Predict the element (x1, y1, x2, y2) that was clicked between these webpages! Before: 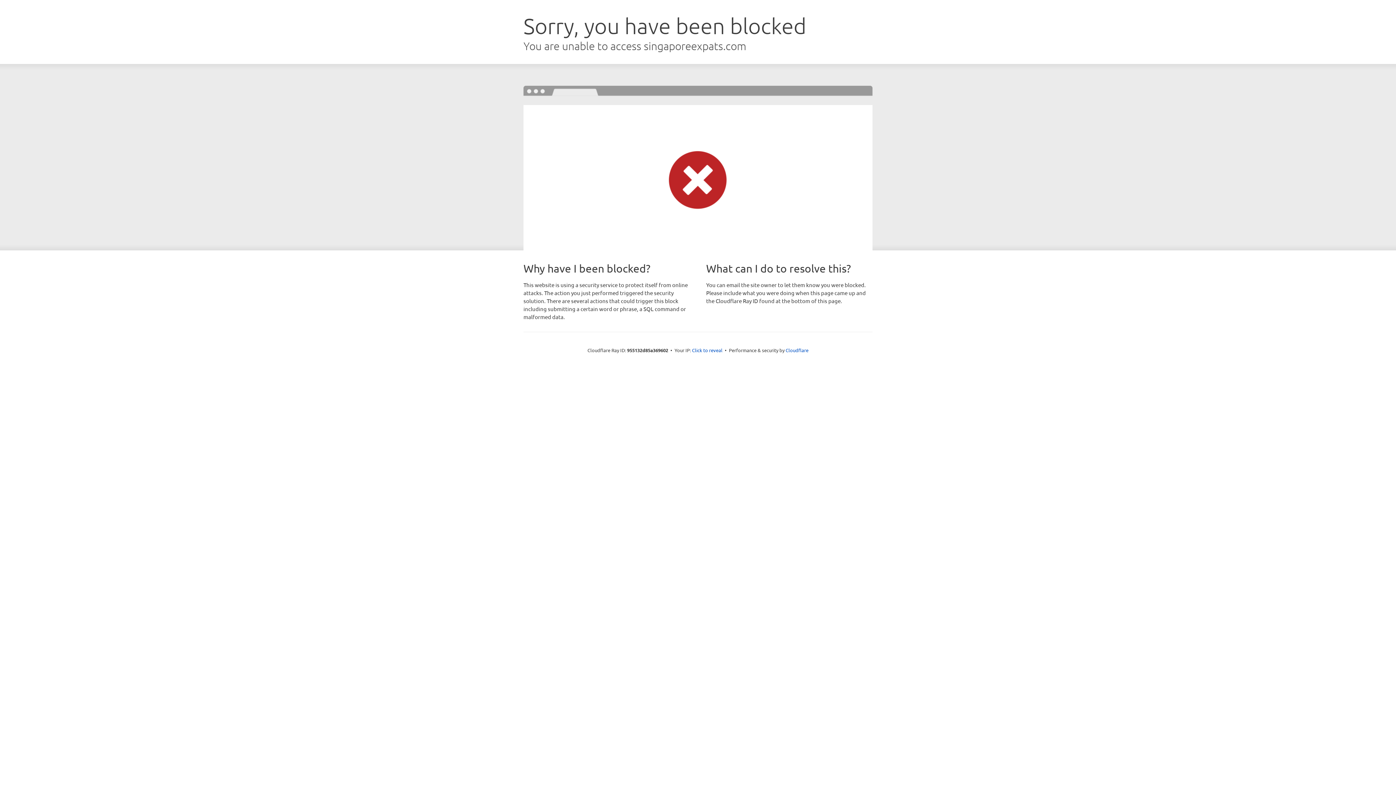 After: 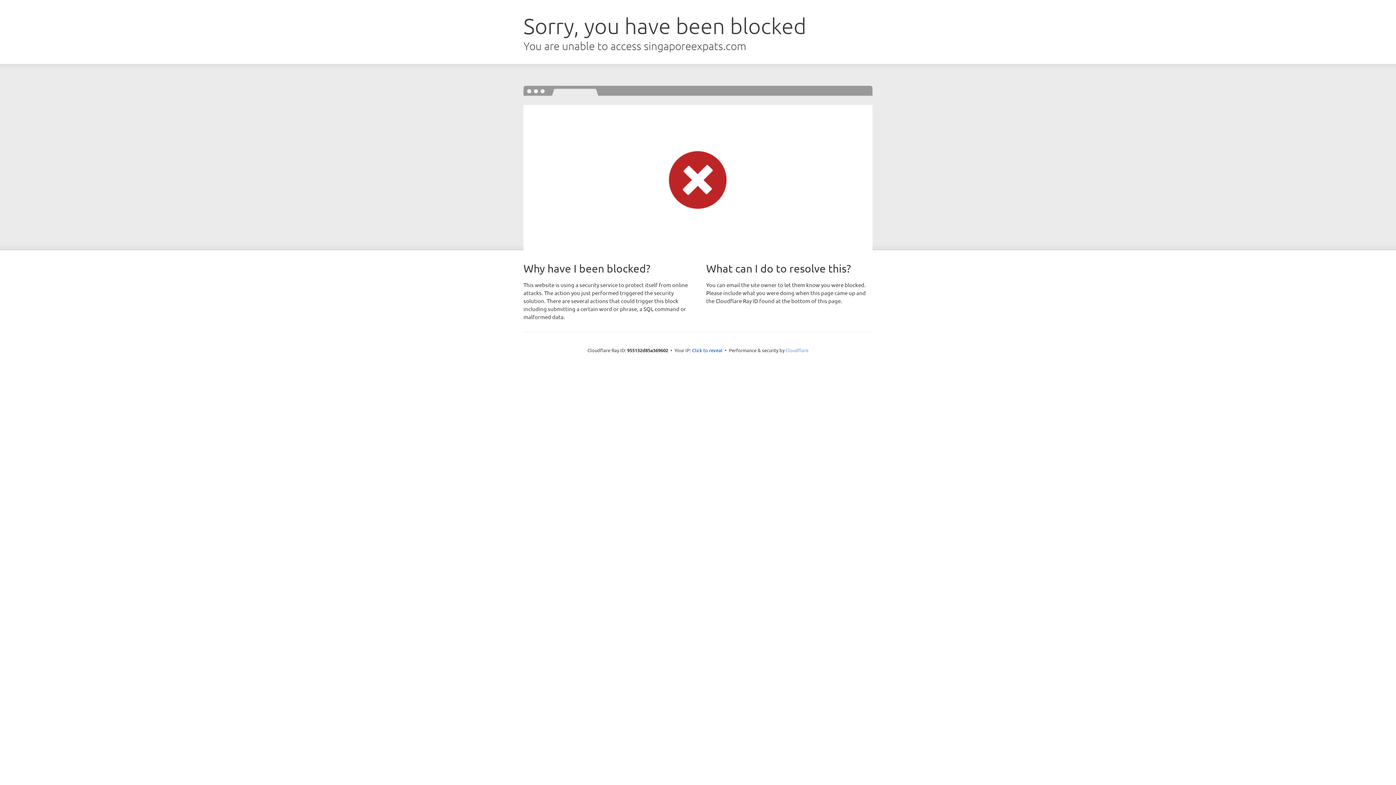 Action: label: Cloudflare bbox: (785, 347, 808, 353)